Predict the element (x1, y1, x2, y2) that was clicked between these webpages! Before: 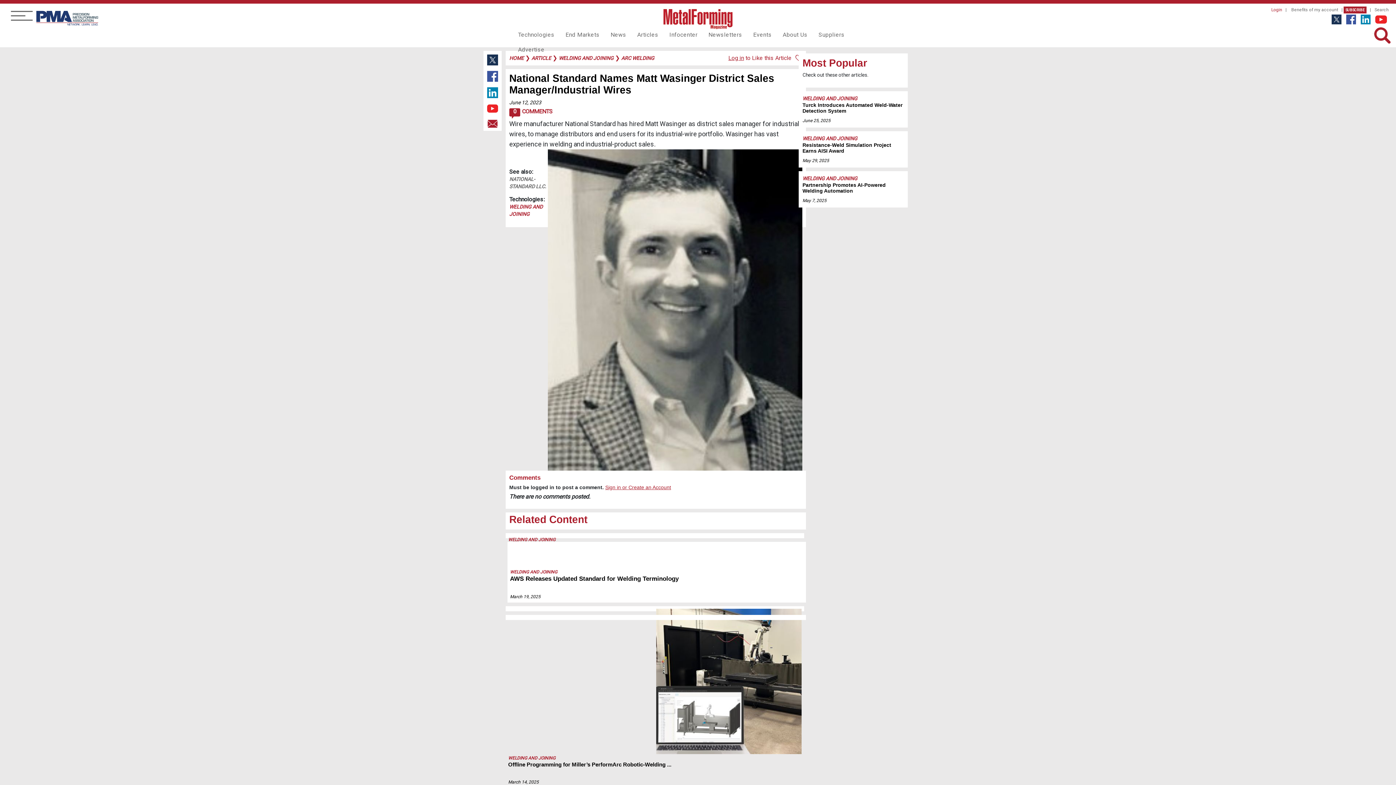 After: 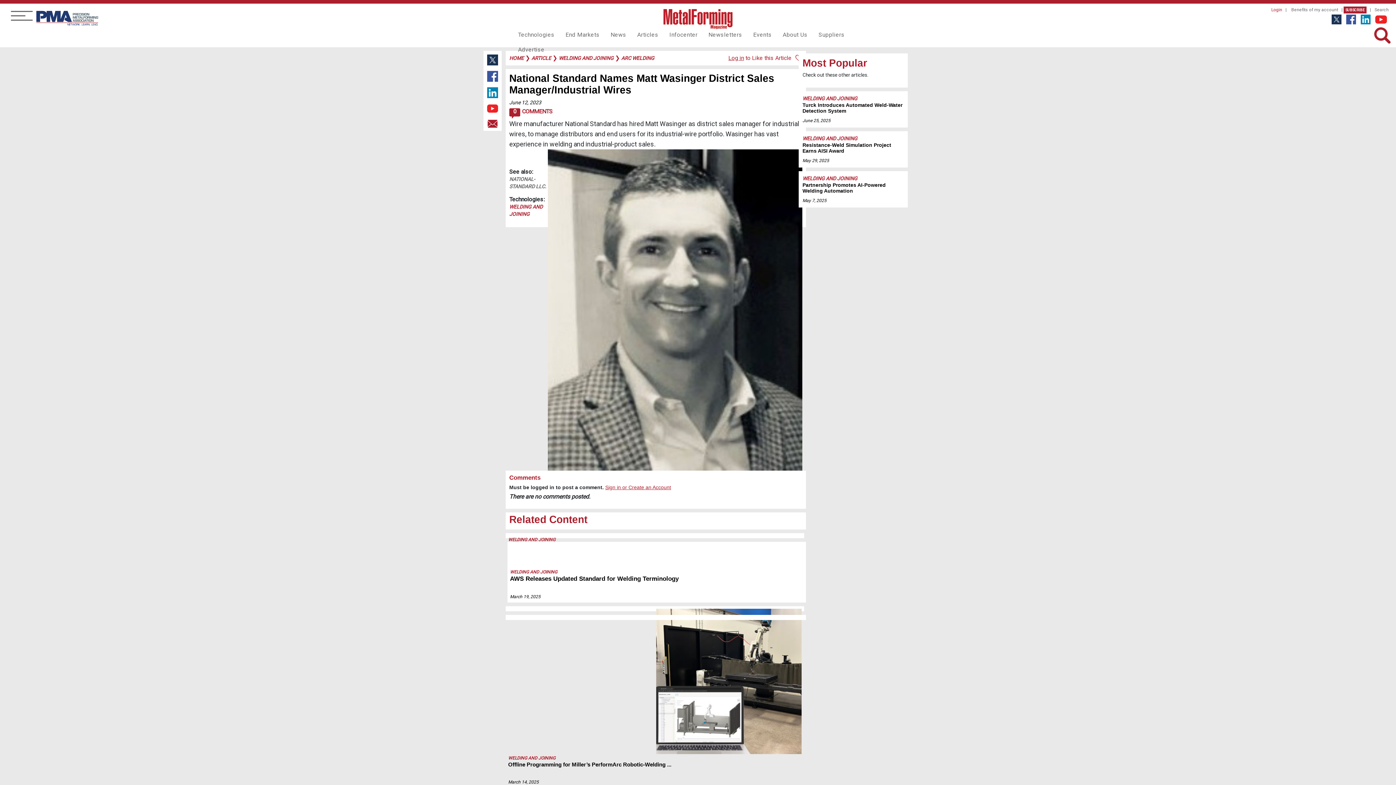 Action: bbox: (485, 117, 500, 132)